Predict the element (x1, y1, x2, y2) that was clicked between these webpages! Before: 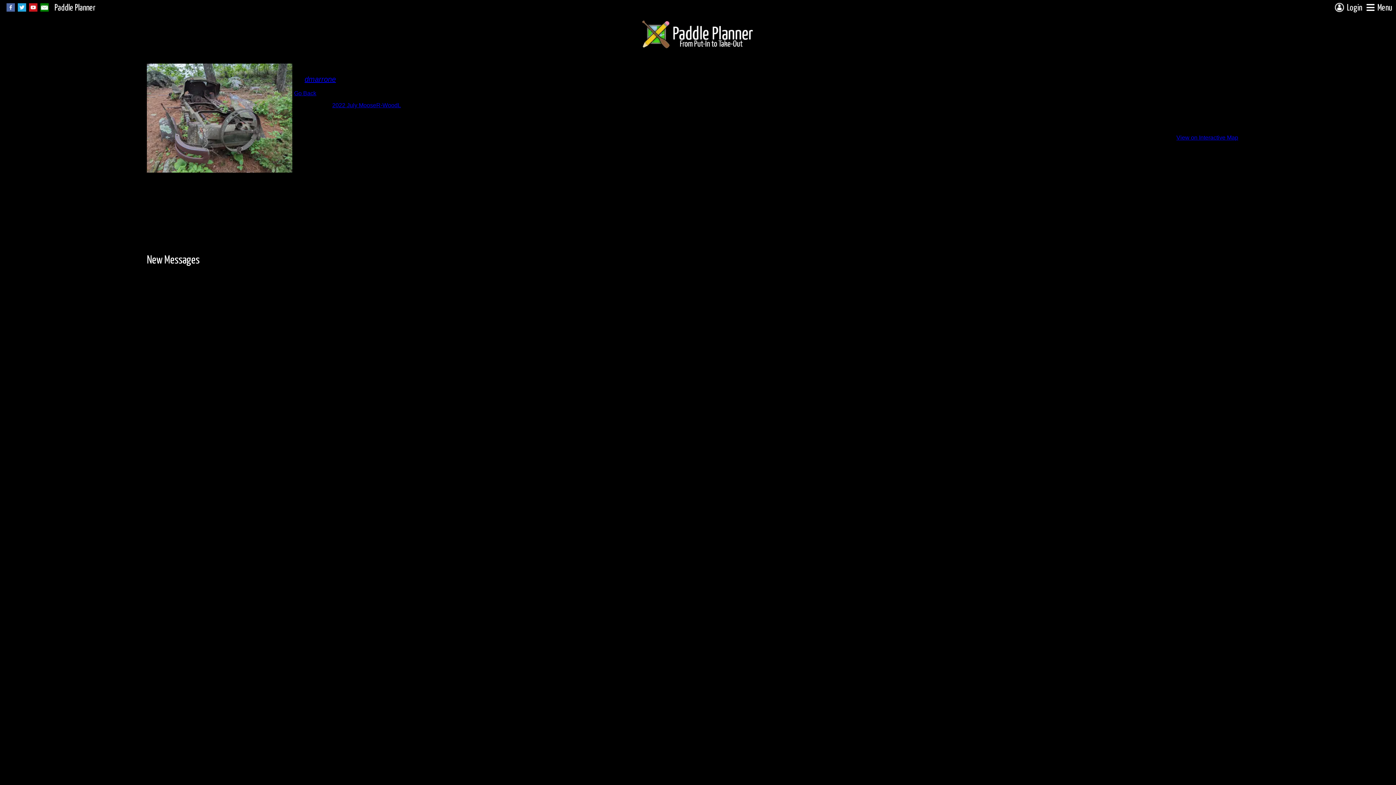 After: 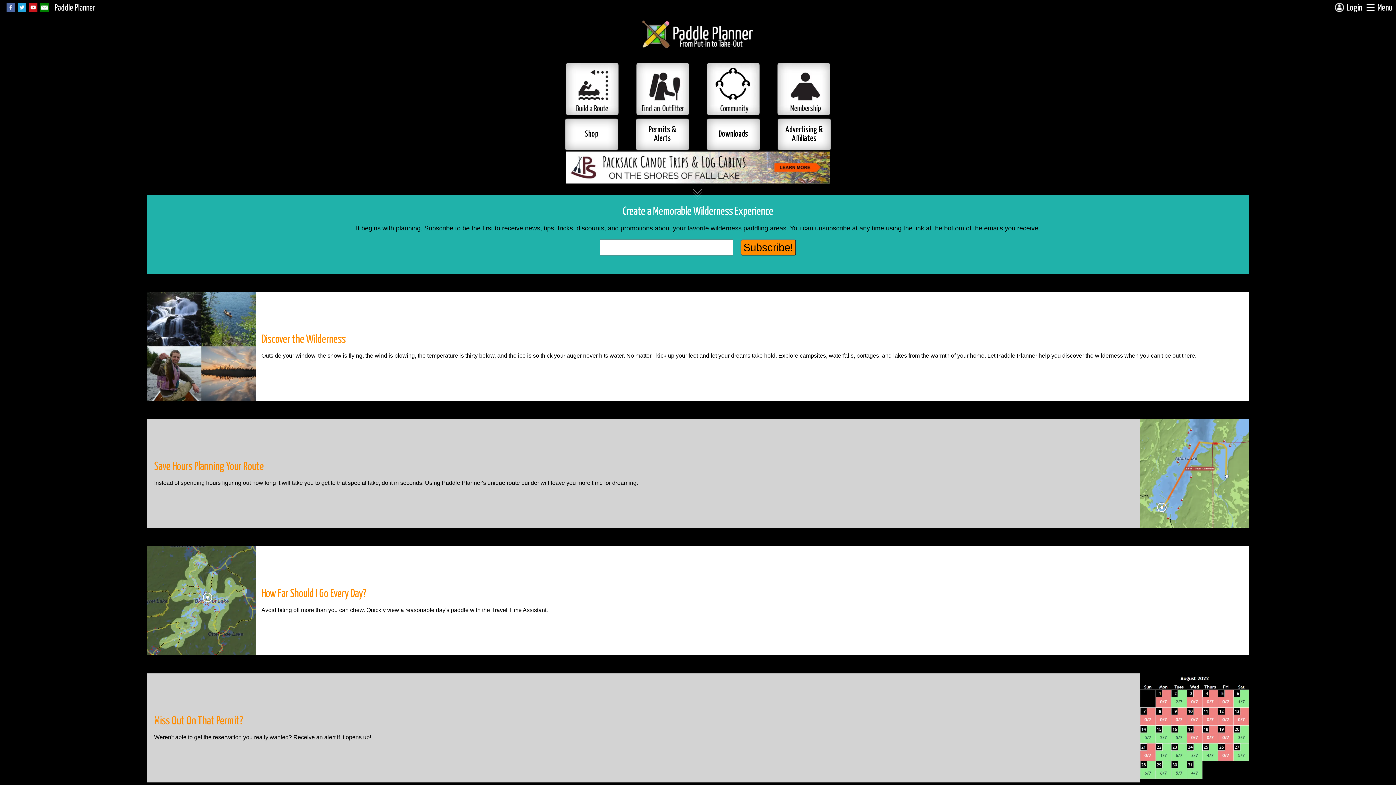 Action: bbox: (54, 4, 95, 12) label: Paddle Planner